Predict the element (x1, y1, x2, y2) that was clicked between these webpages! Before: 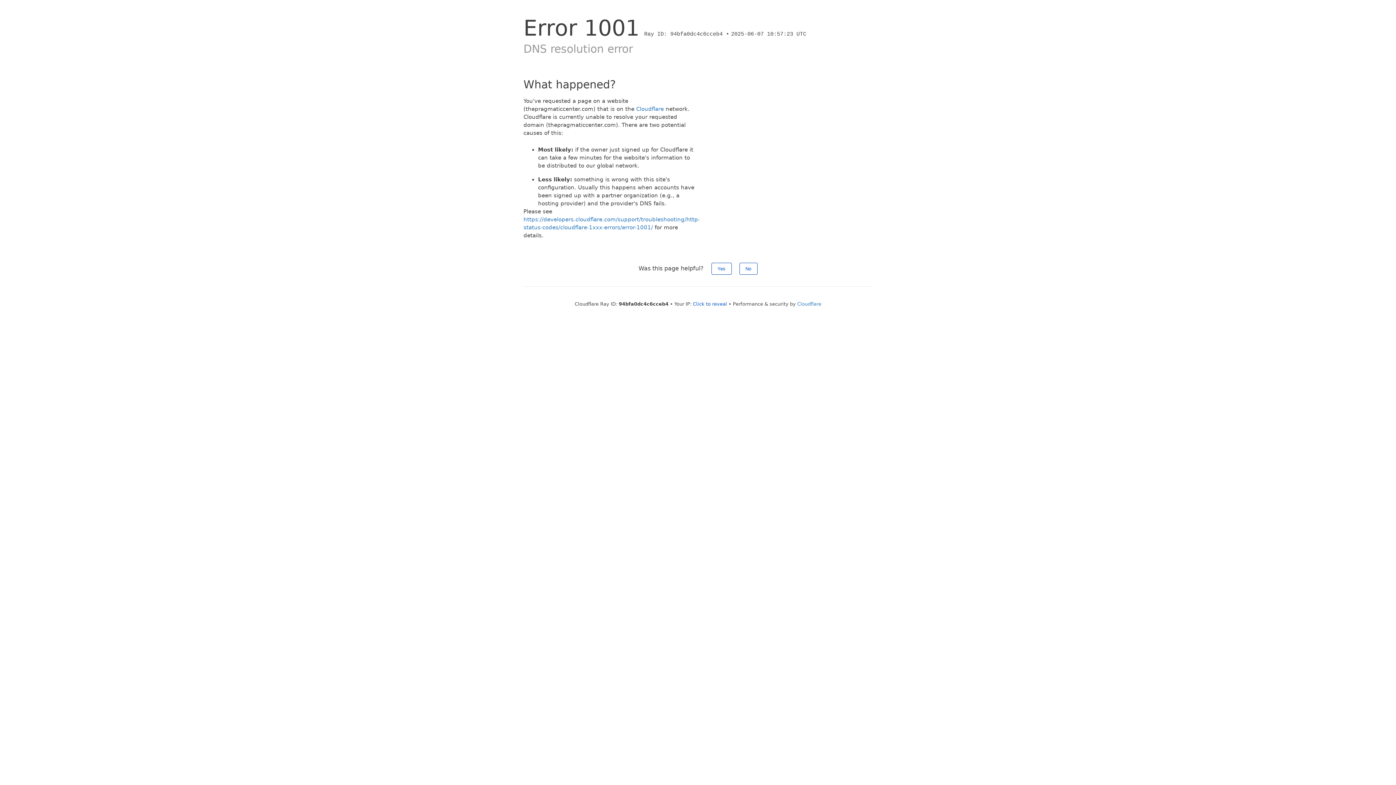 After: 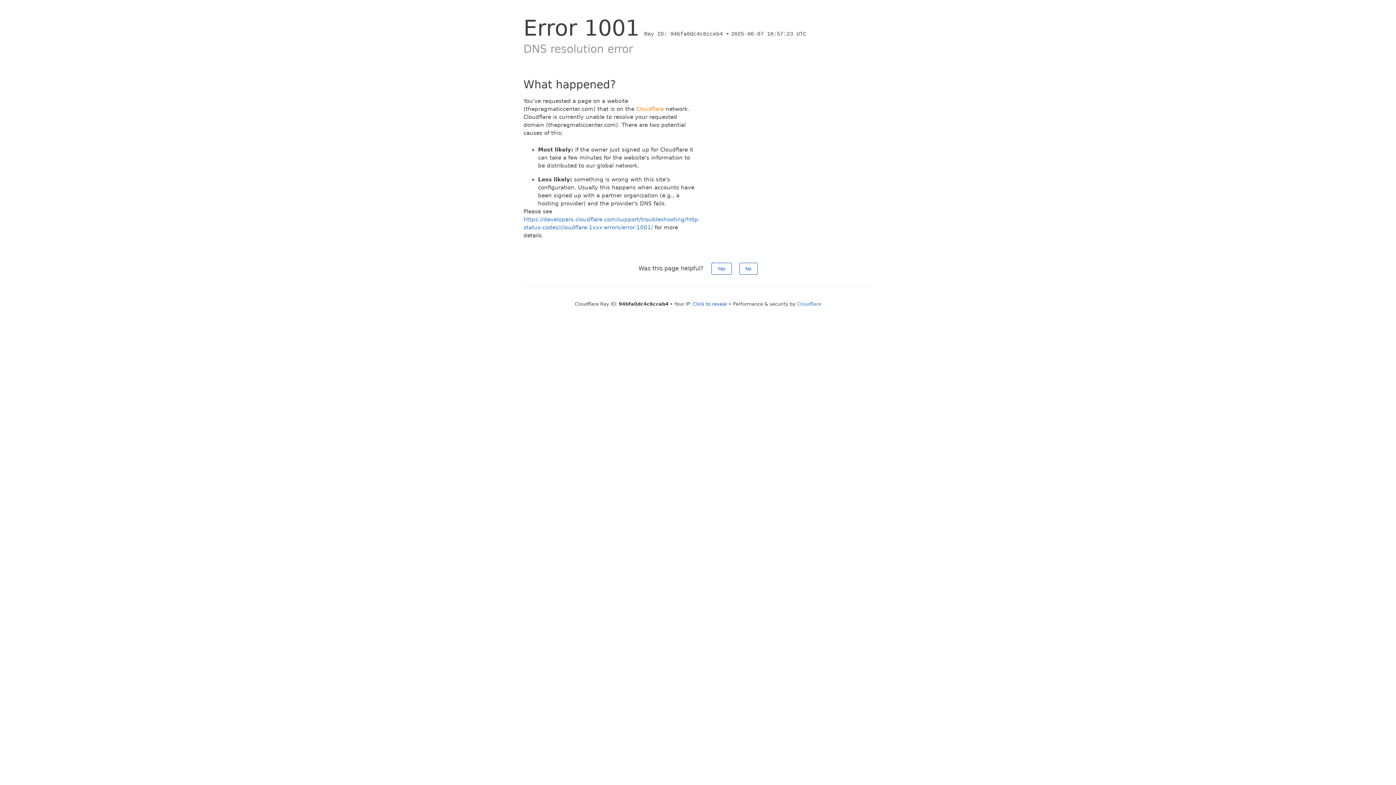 Action: bbox: (636, 105, 664, 112) label: Cloudflare